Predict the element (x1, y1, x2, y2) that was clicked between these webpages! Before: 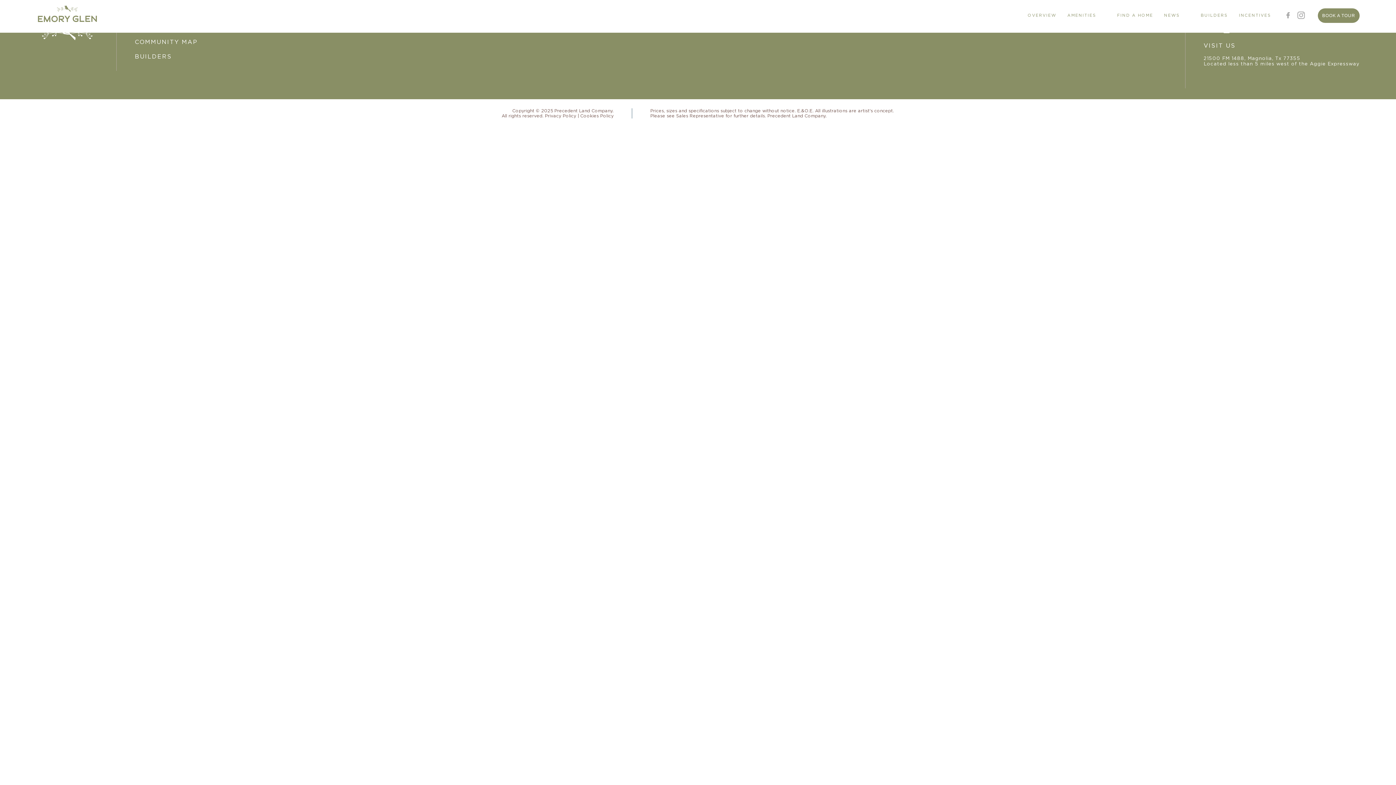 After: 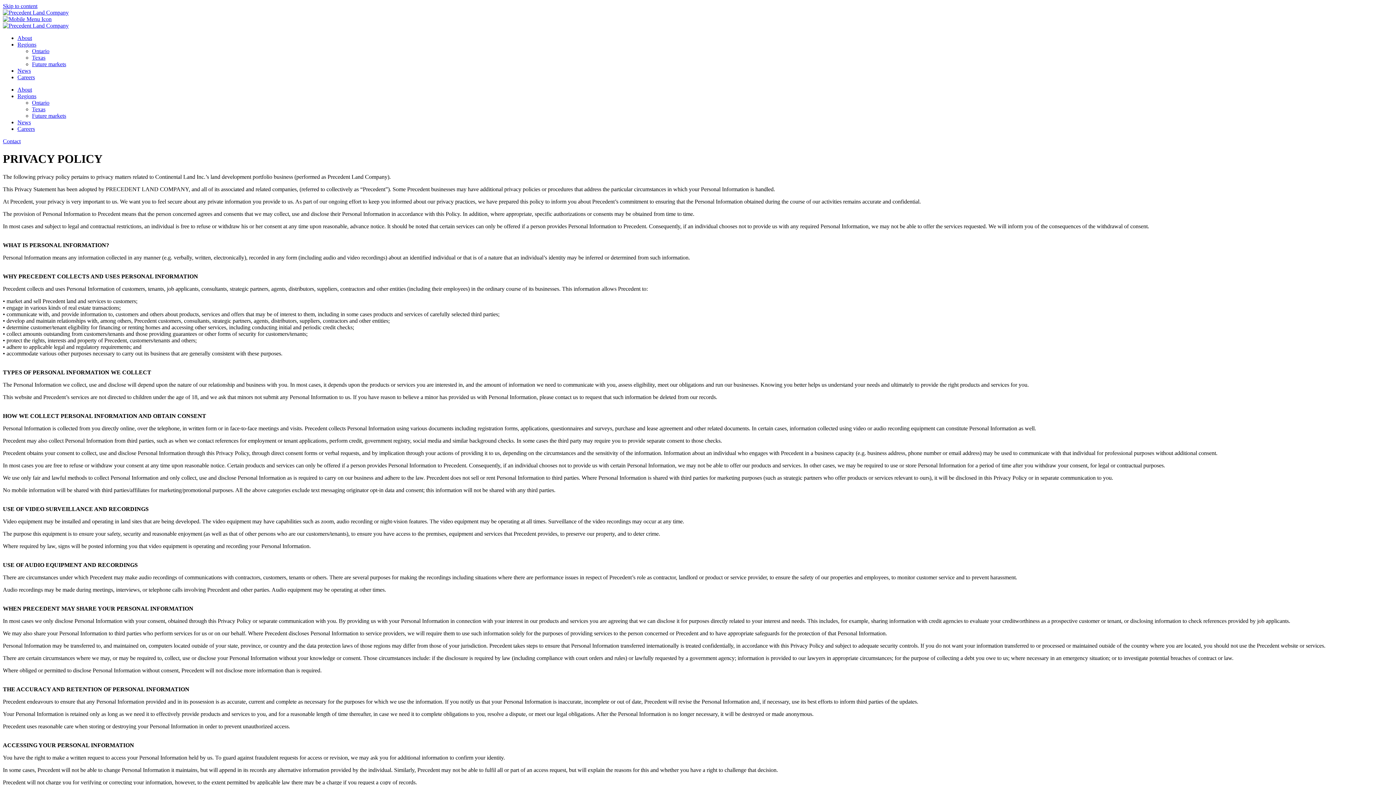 Action: bbox: (545, 113, 576, 118) label: Privacy Policy